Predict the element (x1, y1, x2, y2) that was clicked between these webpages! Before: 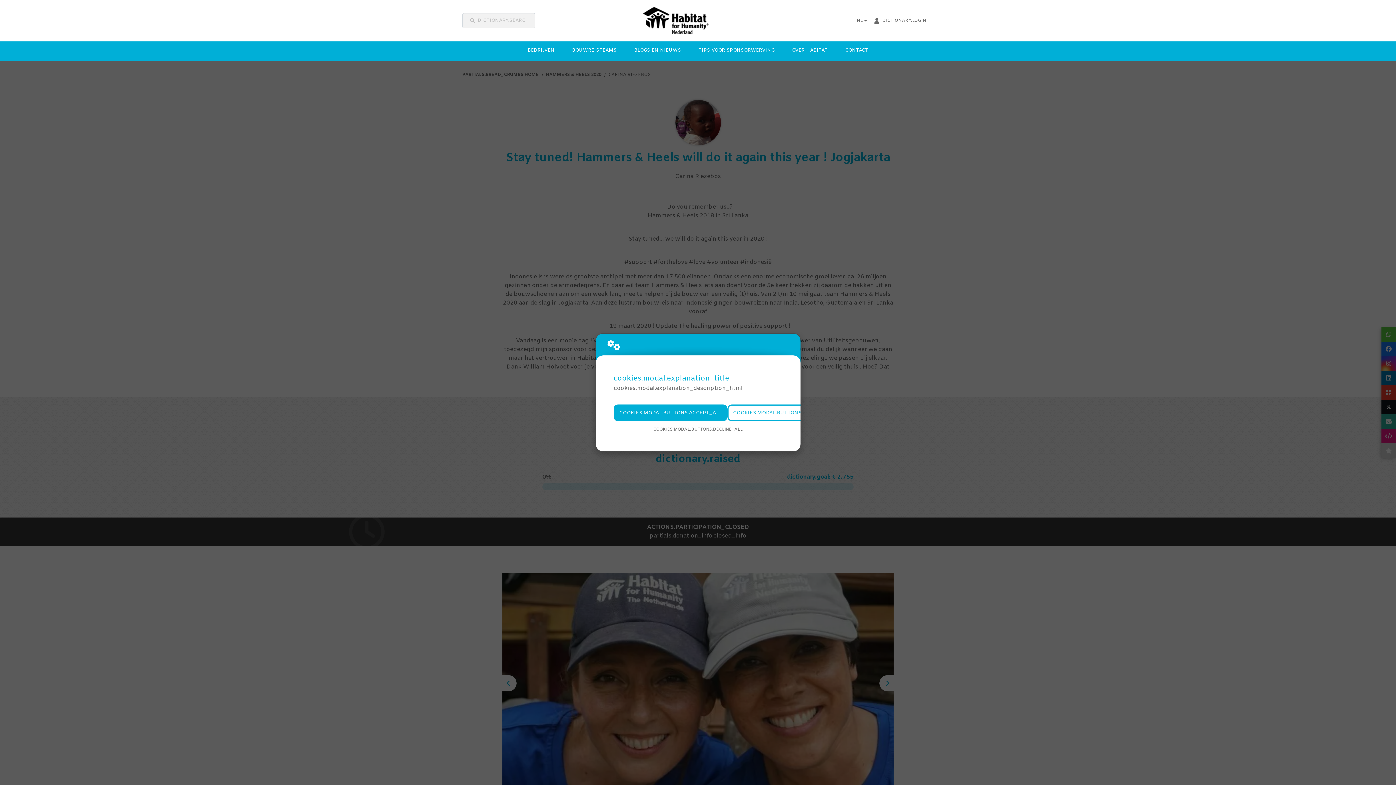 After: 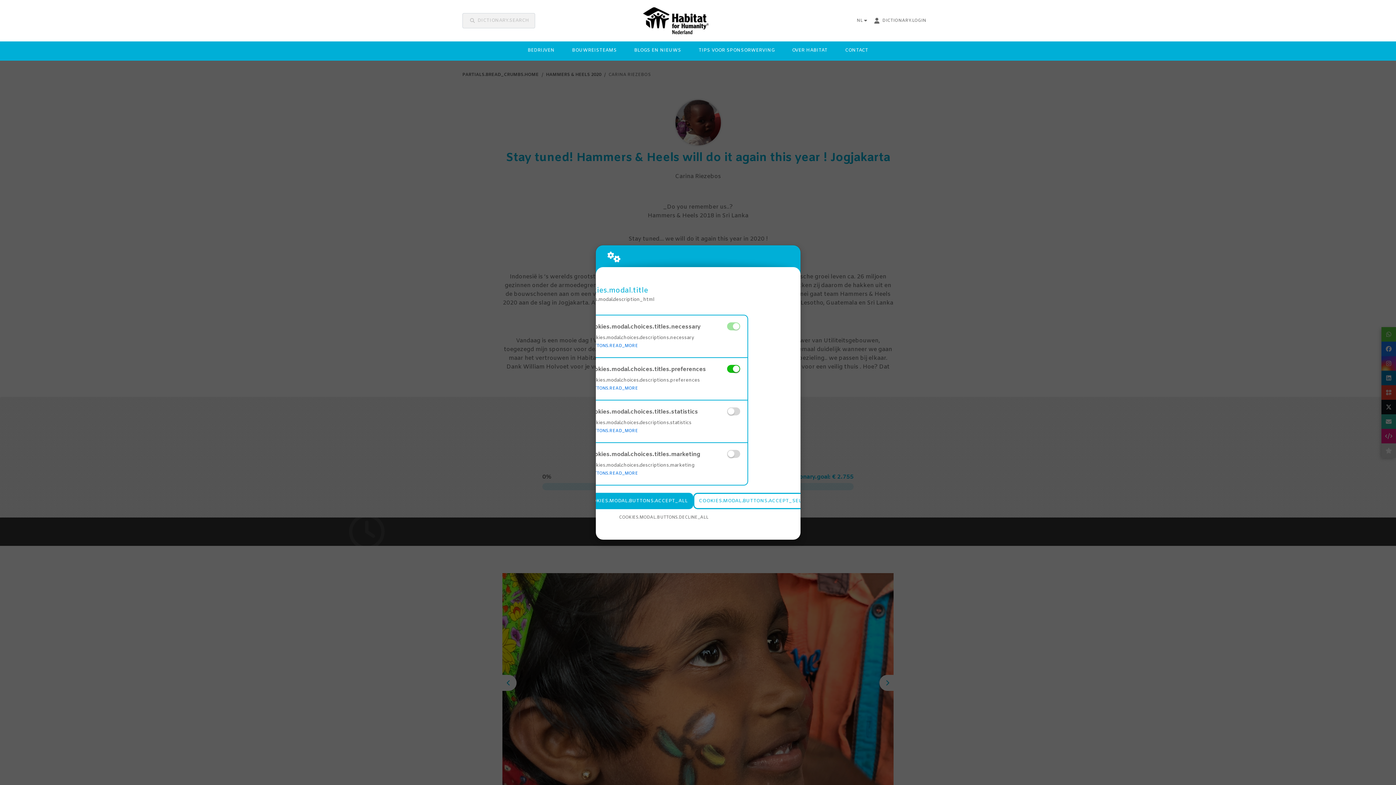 Action: bbox: (727, 404, 834, 421) label: COOKIES.MODAL.BUTTONS.SETTINGS